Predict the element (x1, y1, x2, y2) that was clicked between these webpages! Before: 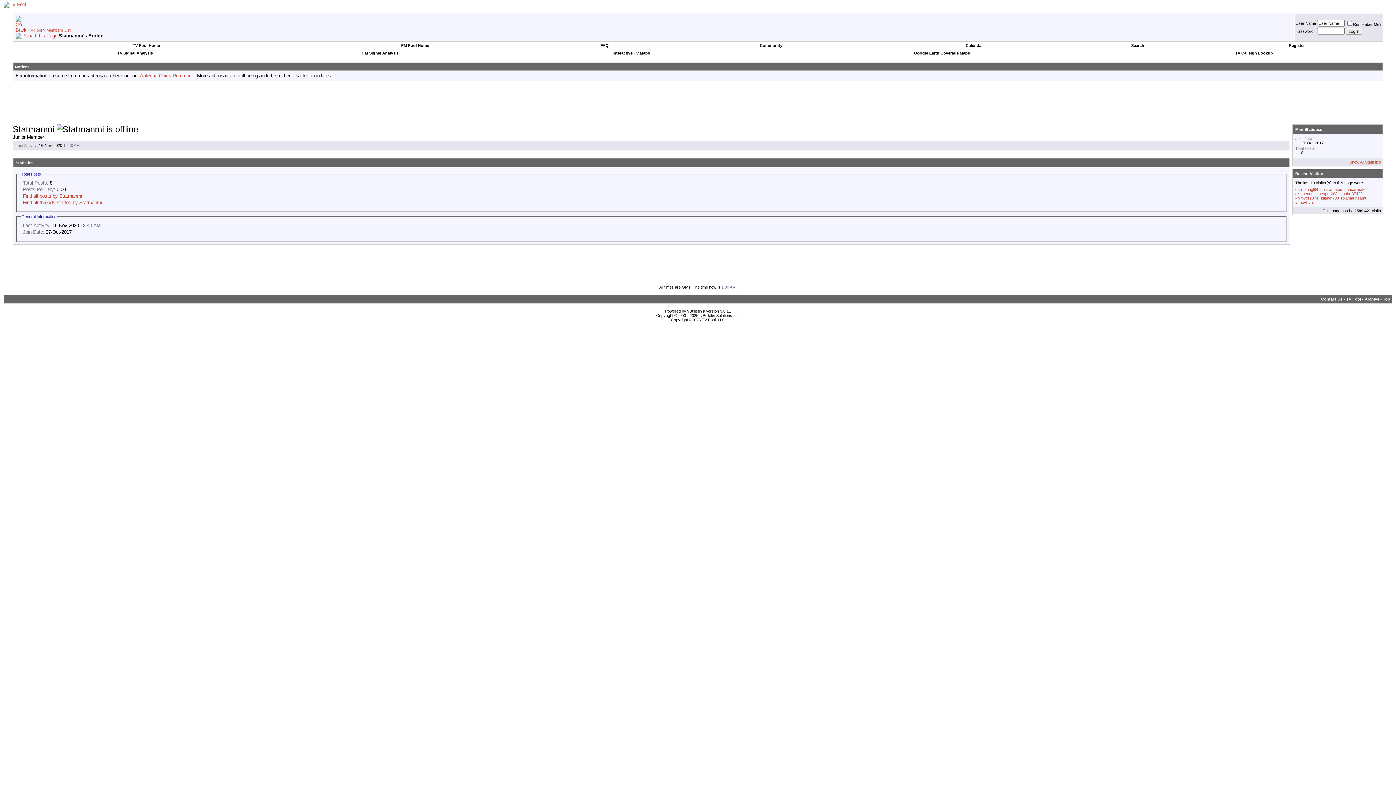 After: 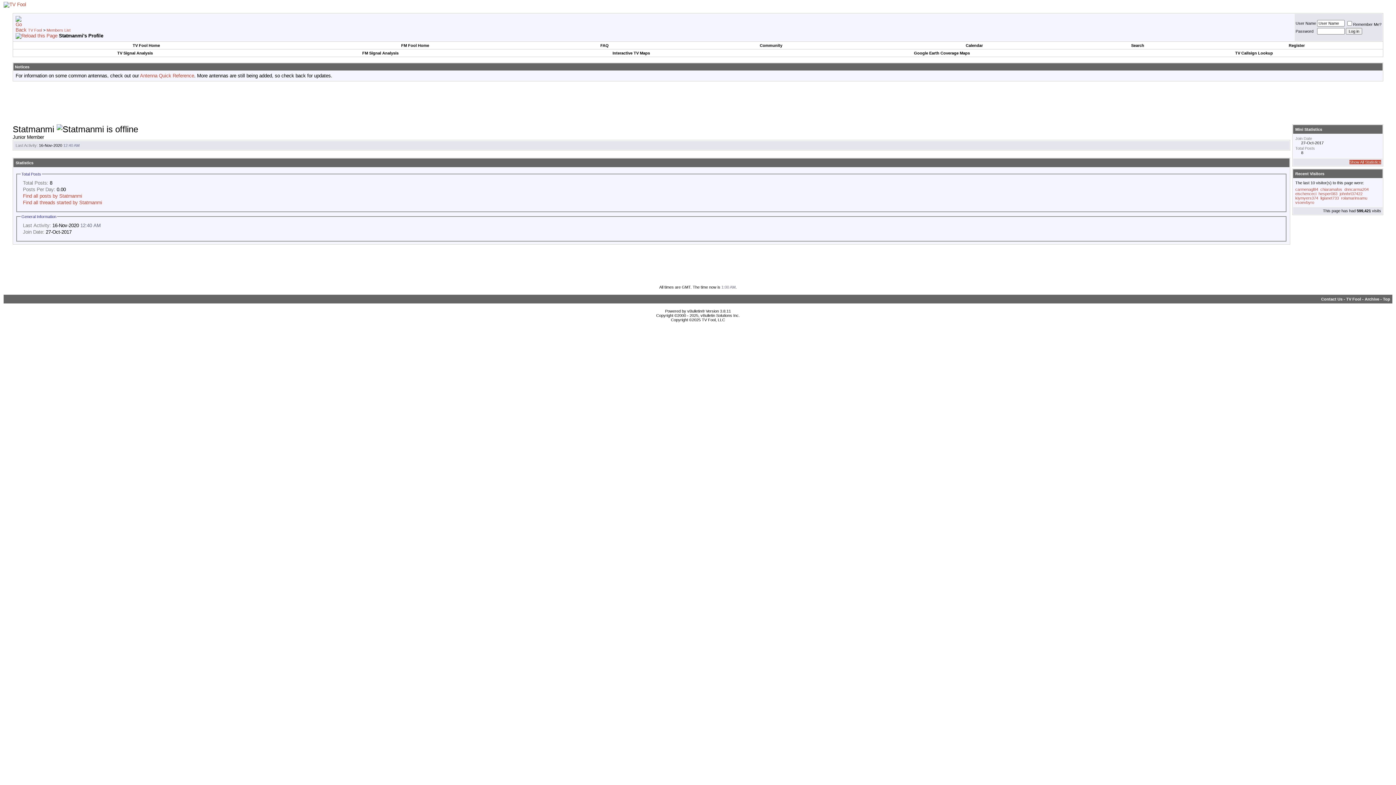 Action: bbox: (1349, 160, 1381, 164) label: Show All Statistics